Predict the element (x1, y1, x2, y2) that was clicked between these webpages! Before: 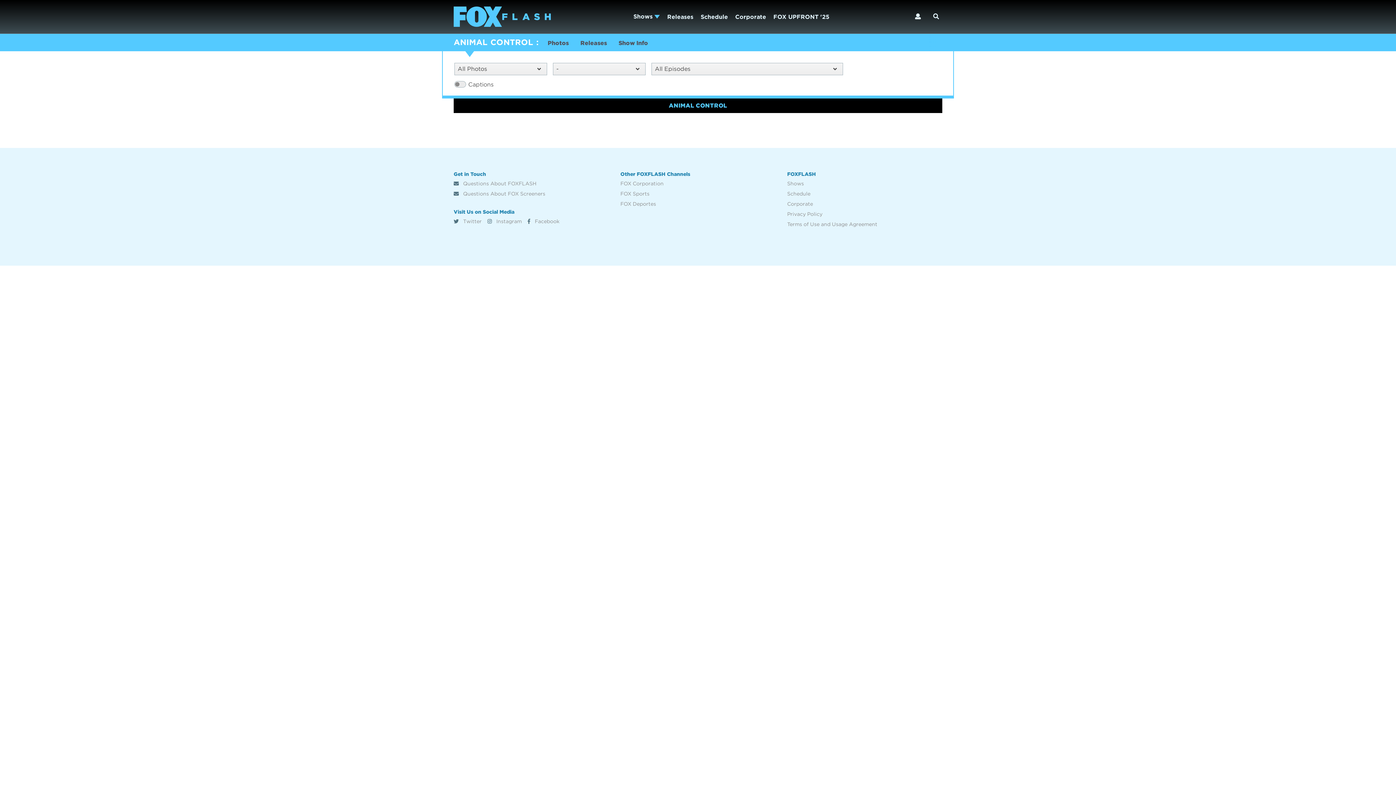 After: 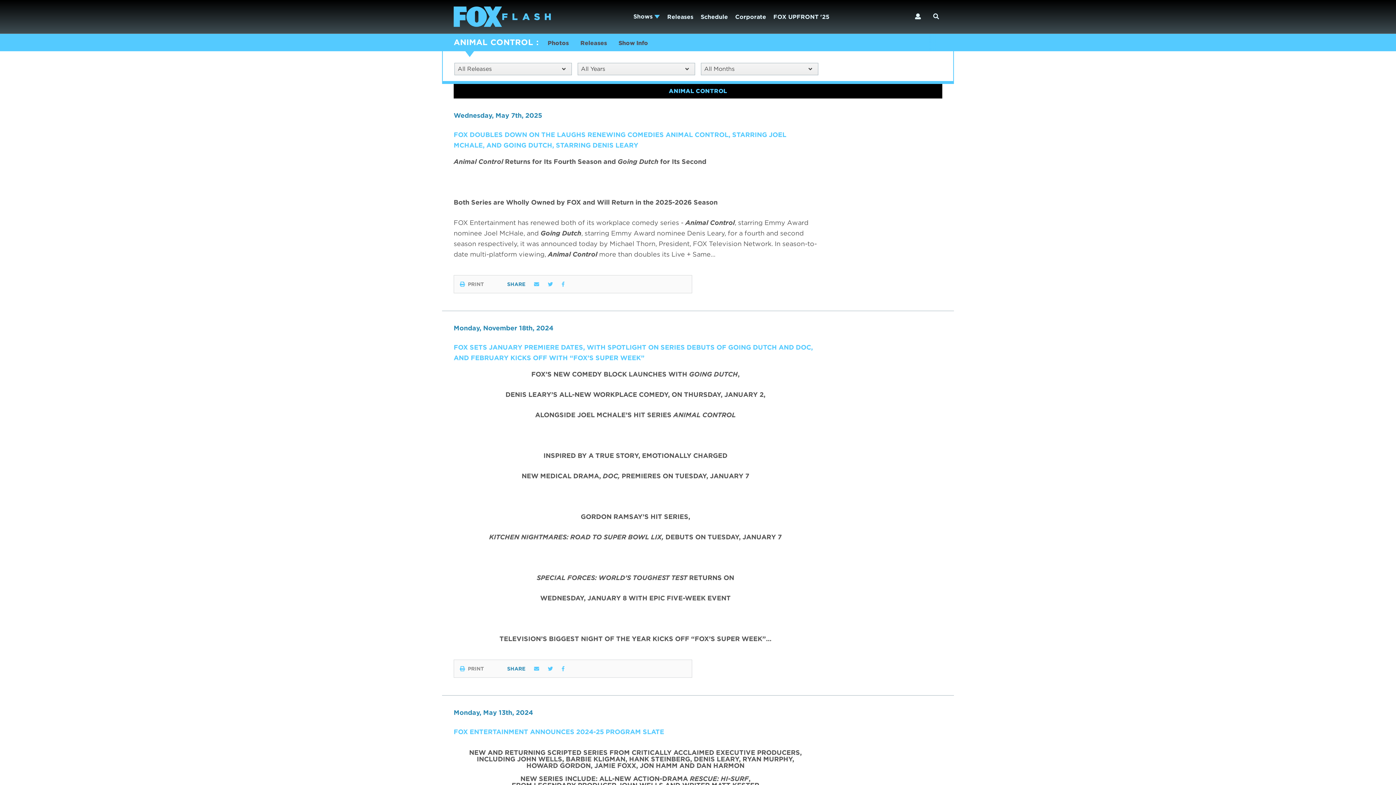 Action: bbox: (577, 33, 610, 51) label: Releases